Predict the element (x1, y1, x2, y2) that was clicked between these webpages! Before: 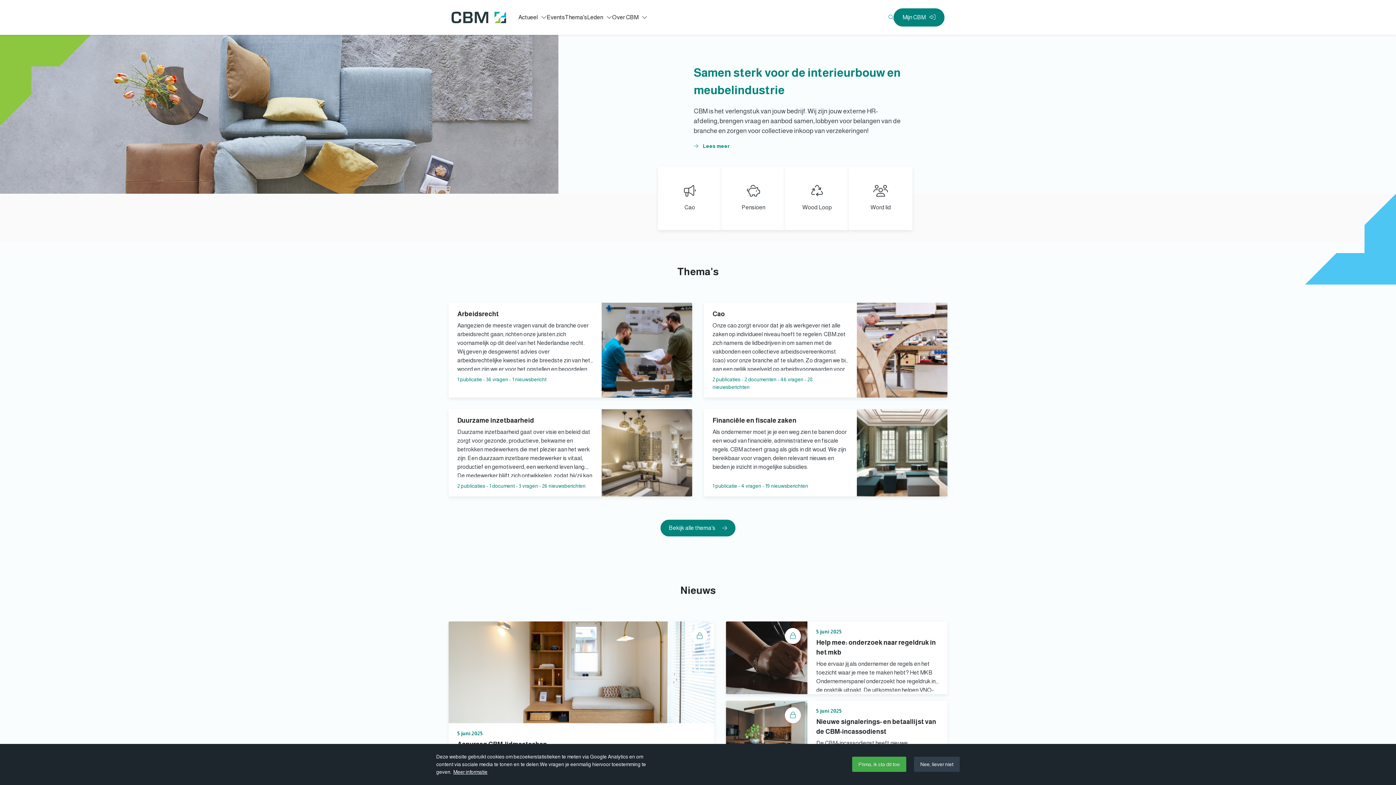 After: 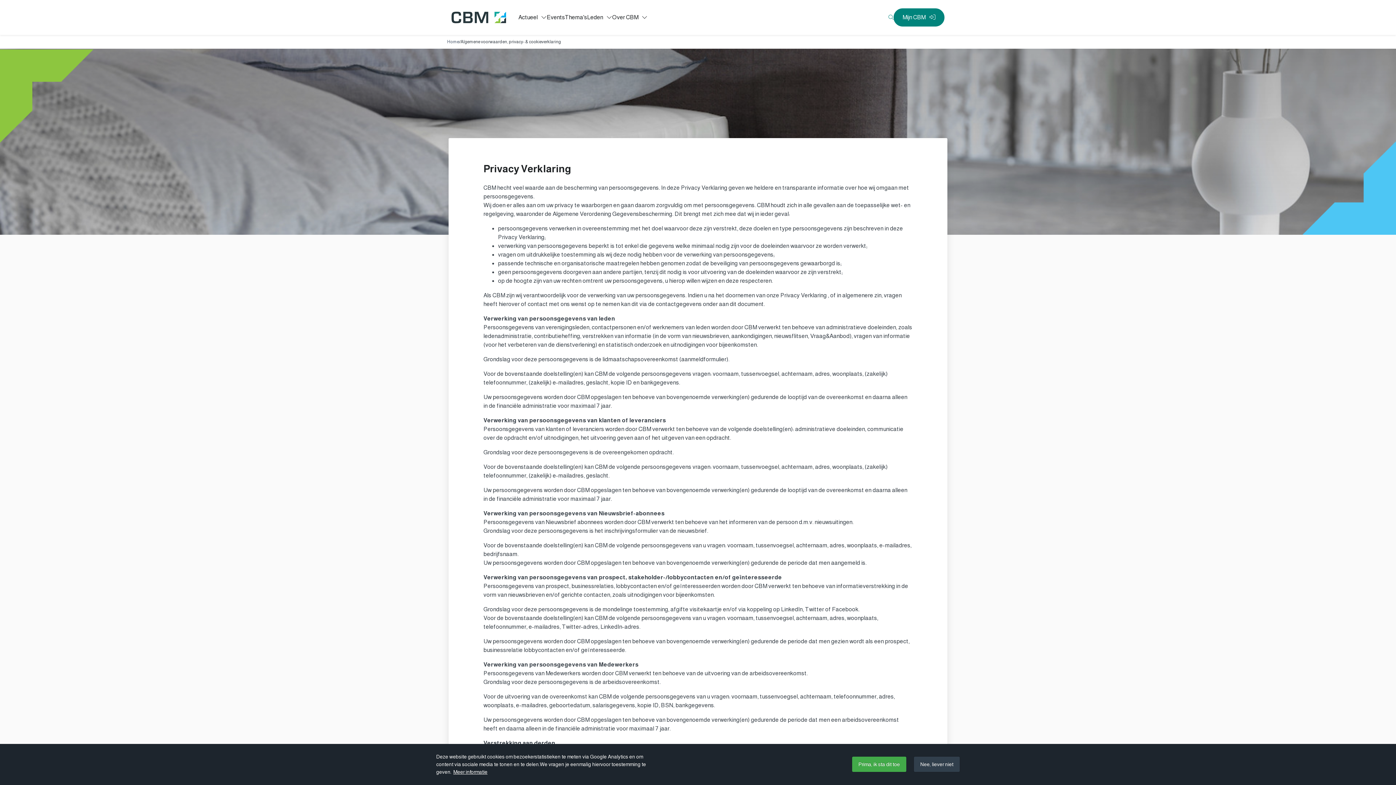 Action: bbox: (453, 769, 487, 775) label: Meer informatie